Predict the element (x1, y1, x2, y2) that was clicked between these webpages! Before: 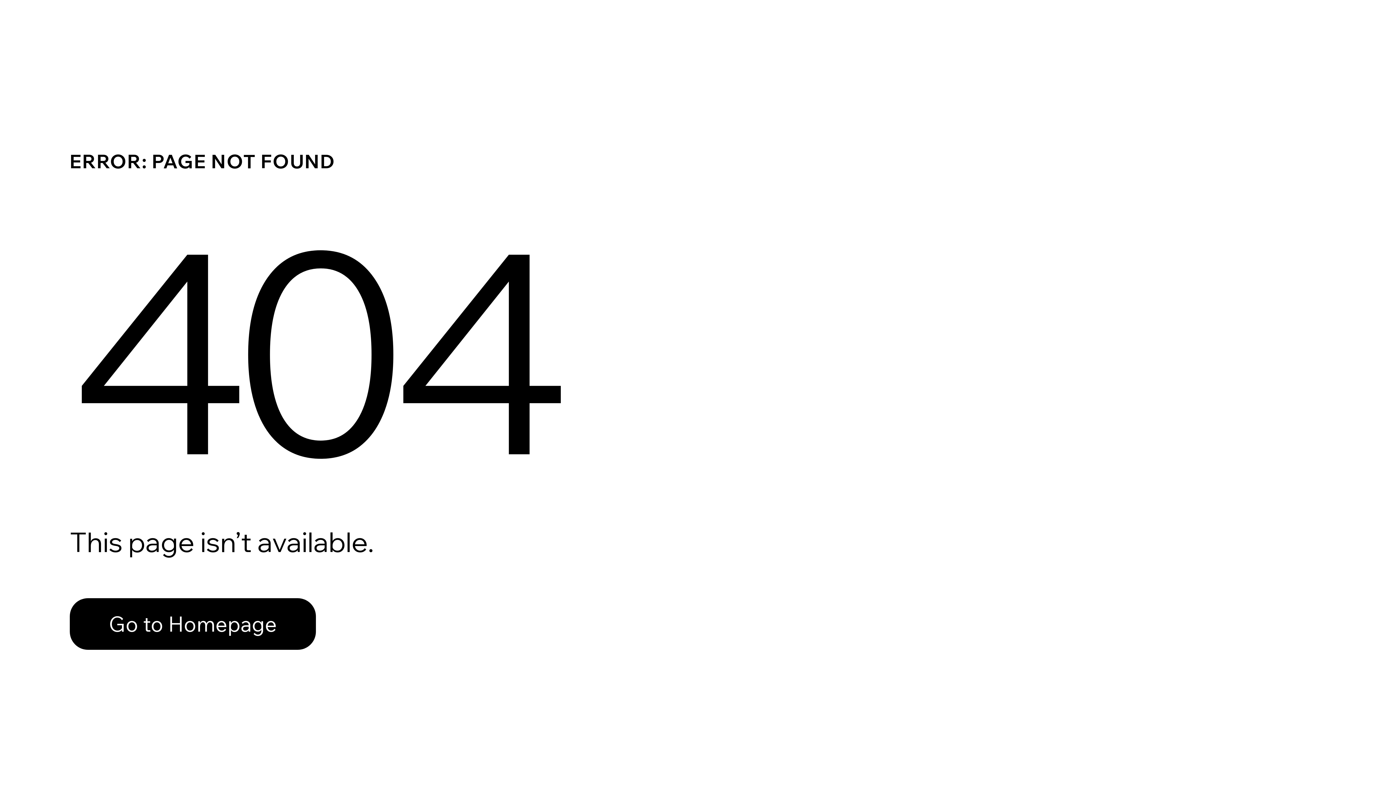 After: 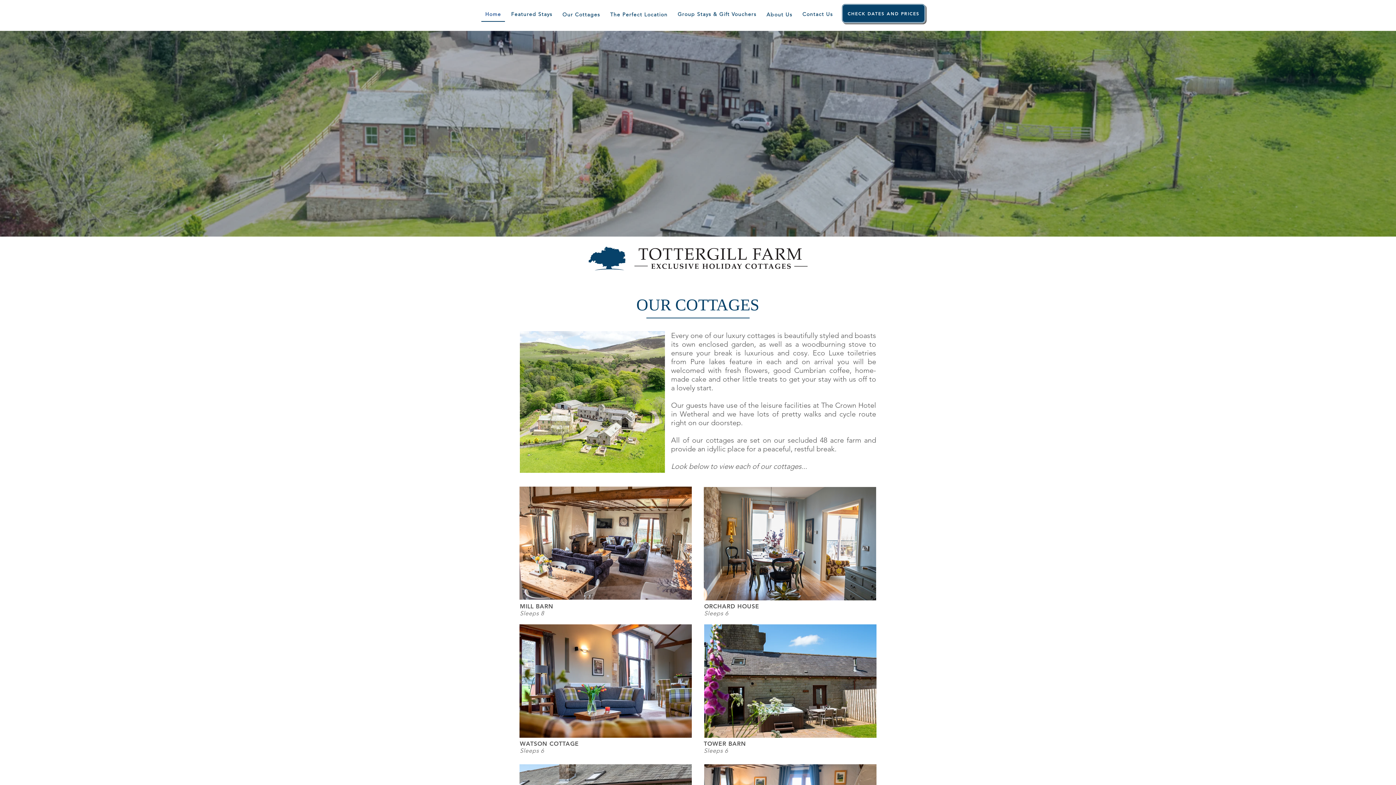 Action: bbox: (69, 598, 316, 650) label: Go to Homepage